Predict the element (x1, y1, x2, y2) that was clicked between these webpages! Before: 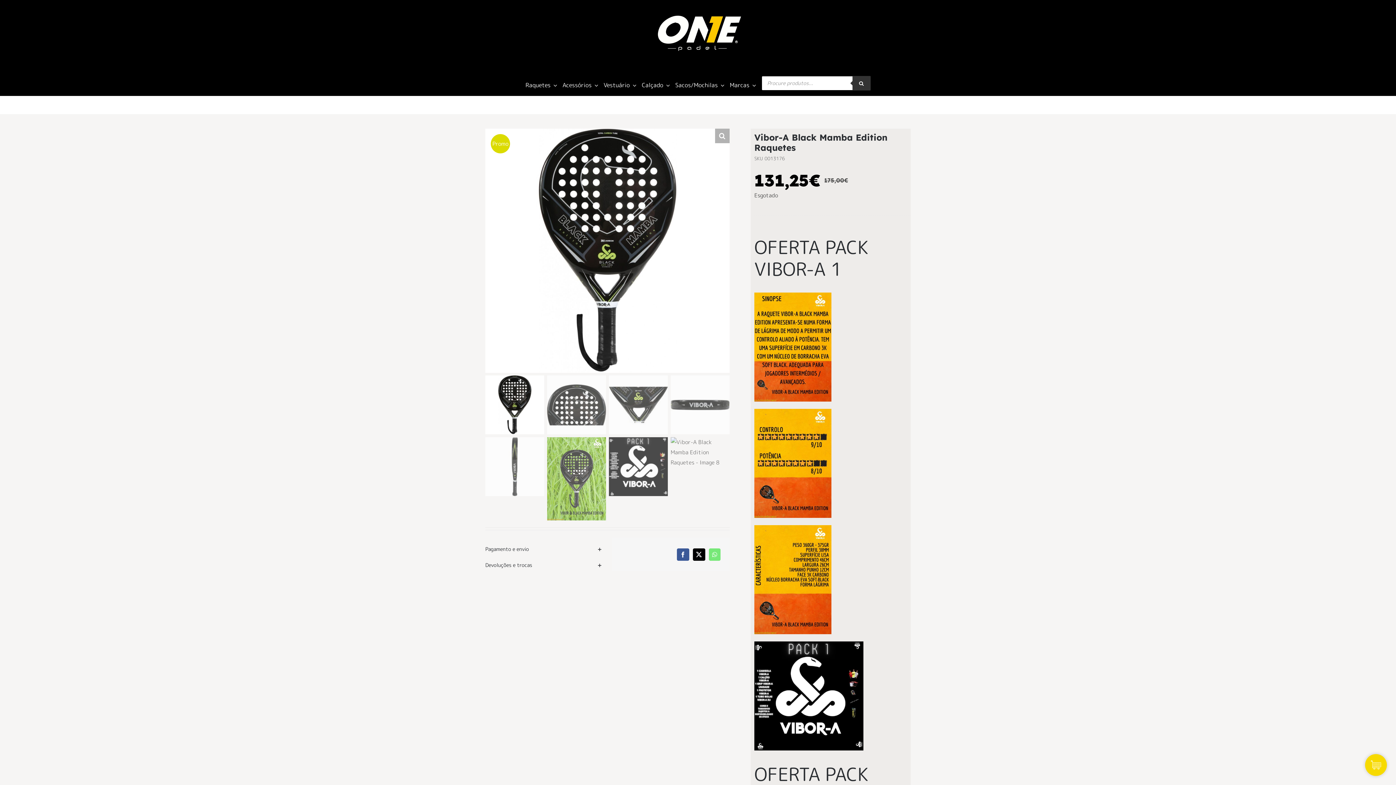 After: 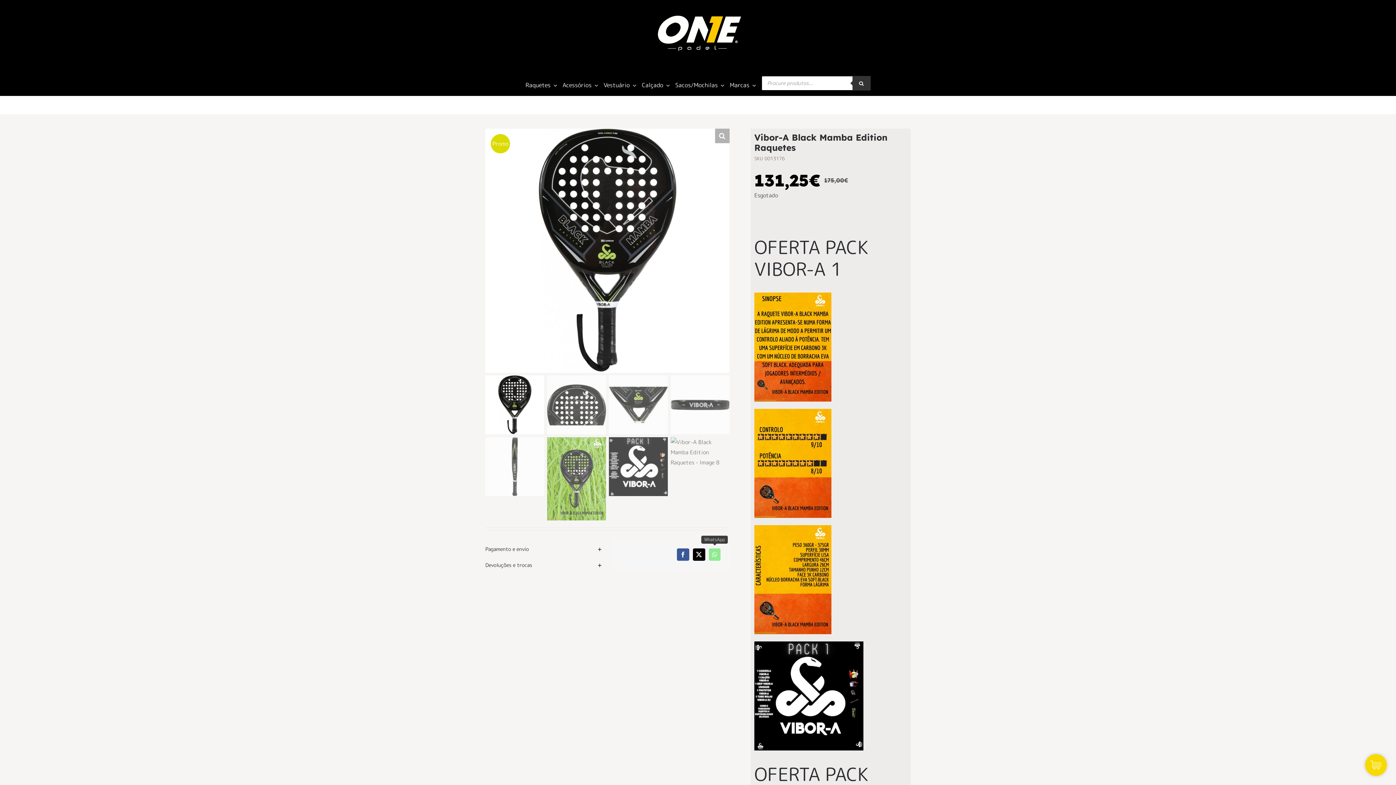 Action: bbox: (707, 547, 722, 563) label: WhatsApp